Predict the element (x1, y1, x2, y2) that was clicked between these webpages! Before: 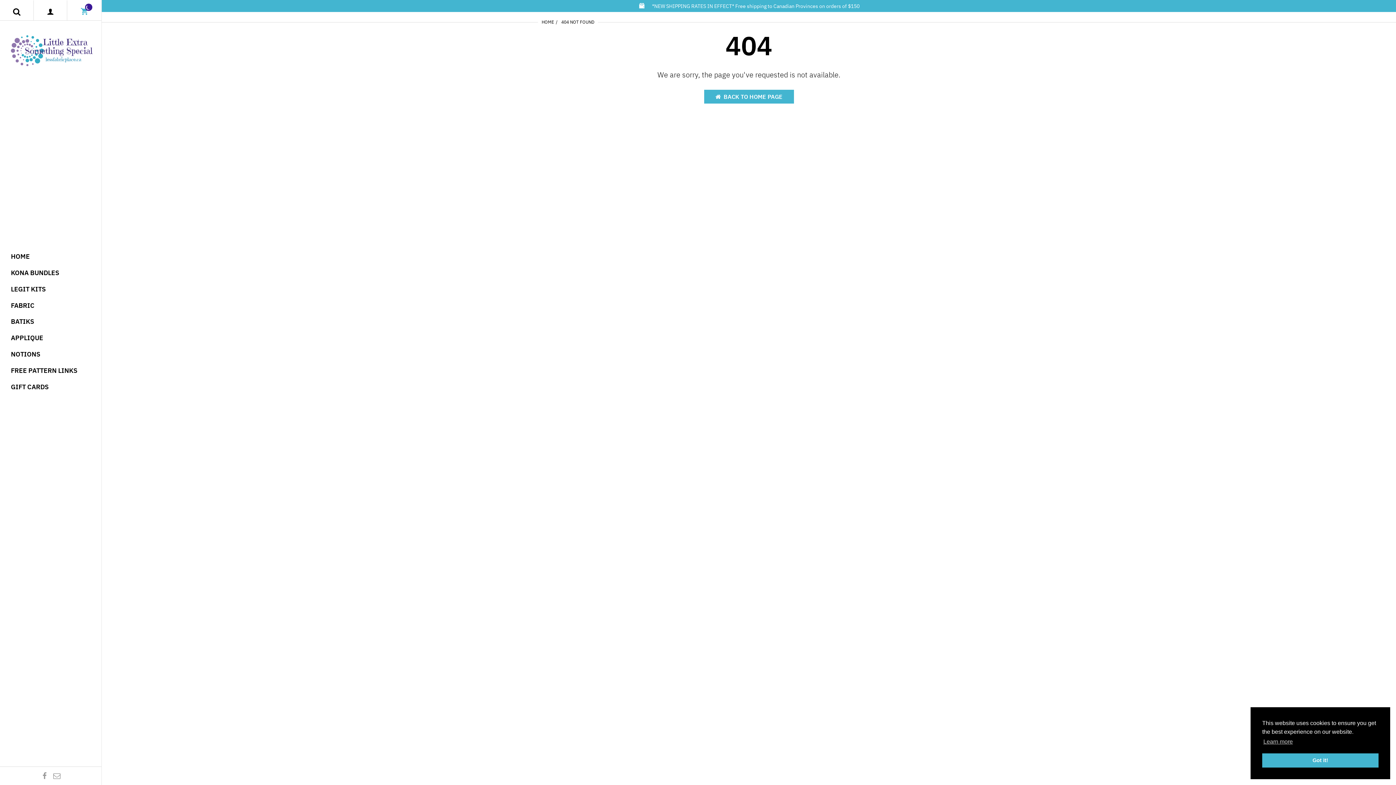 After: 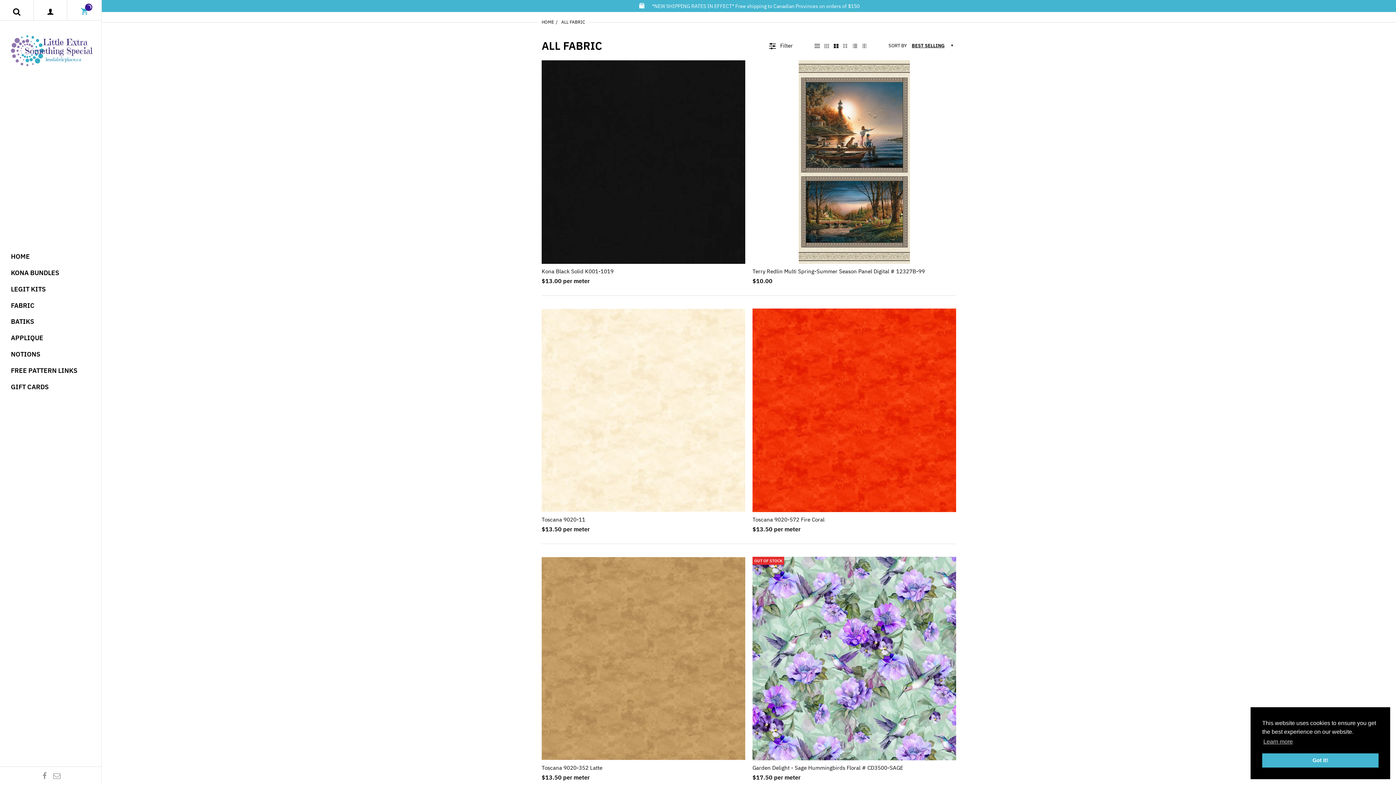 Action: bbox: (10, 297, 34, 313) label: FABRIC